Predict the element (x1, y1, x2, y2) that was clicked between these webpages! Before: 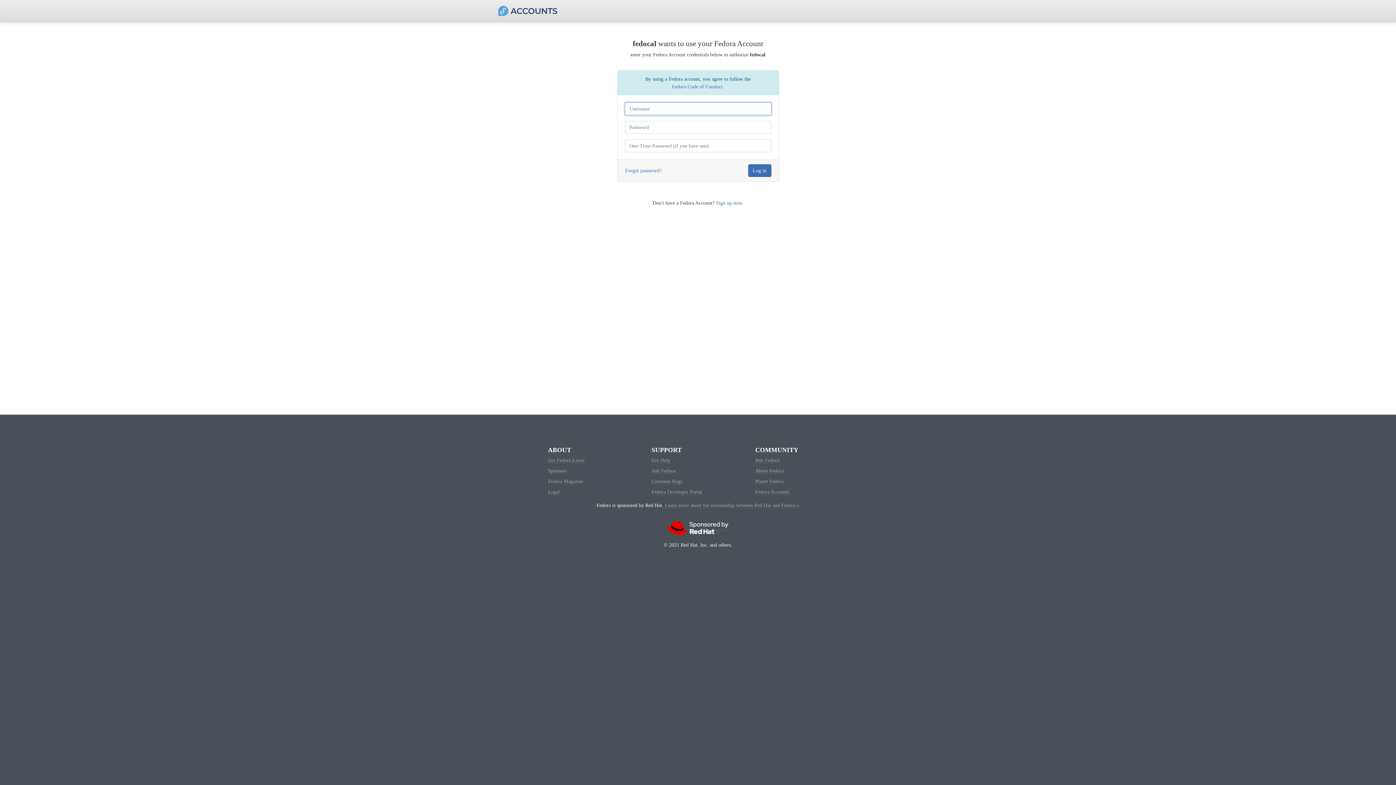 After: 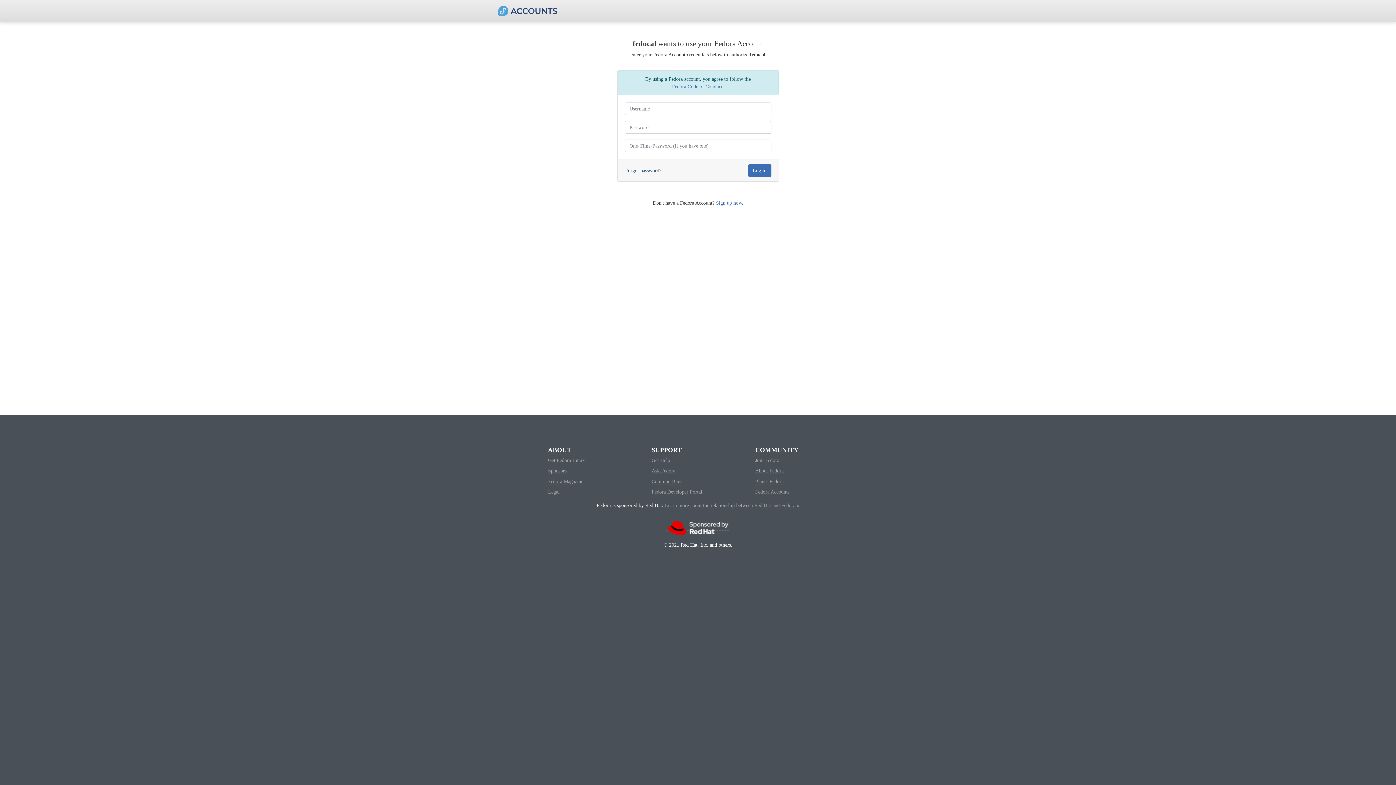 Action: label: Forgot password? bbox: (624, 164, 666, 177)